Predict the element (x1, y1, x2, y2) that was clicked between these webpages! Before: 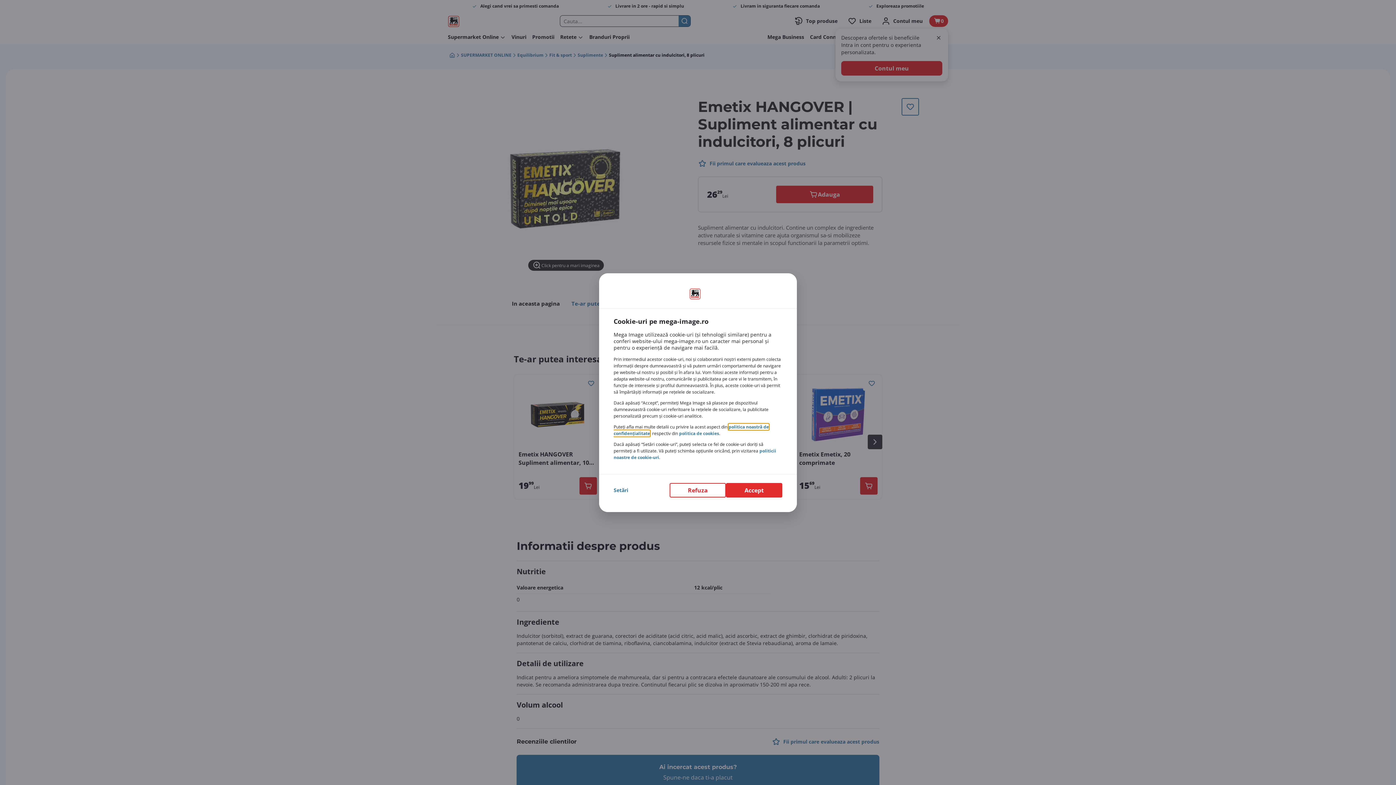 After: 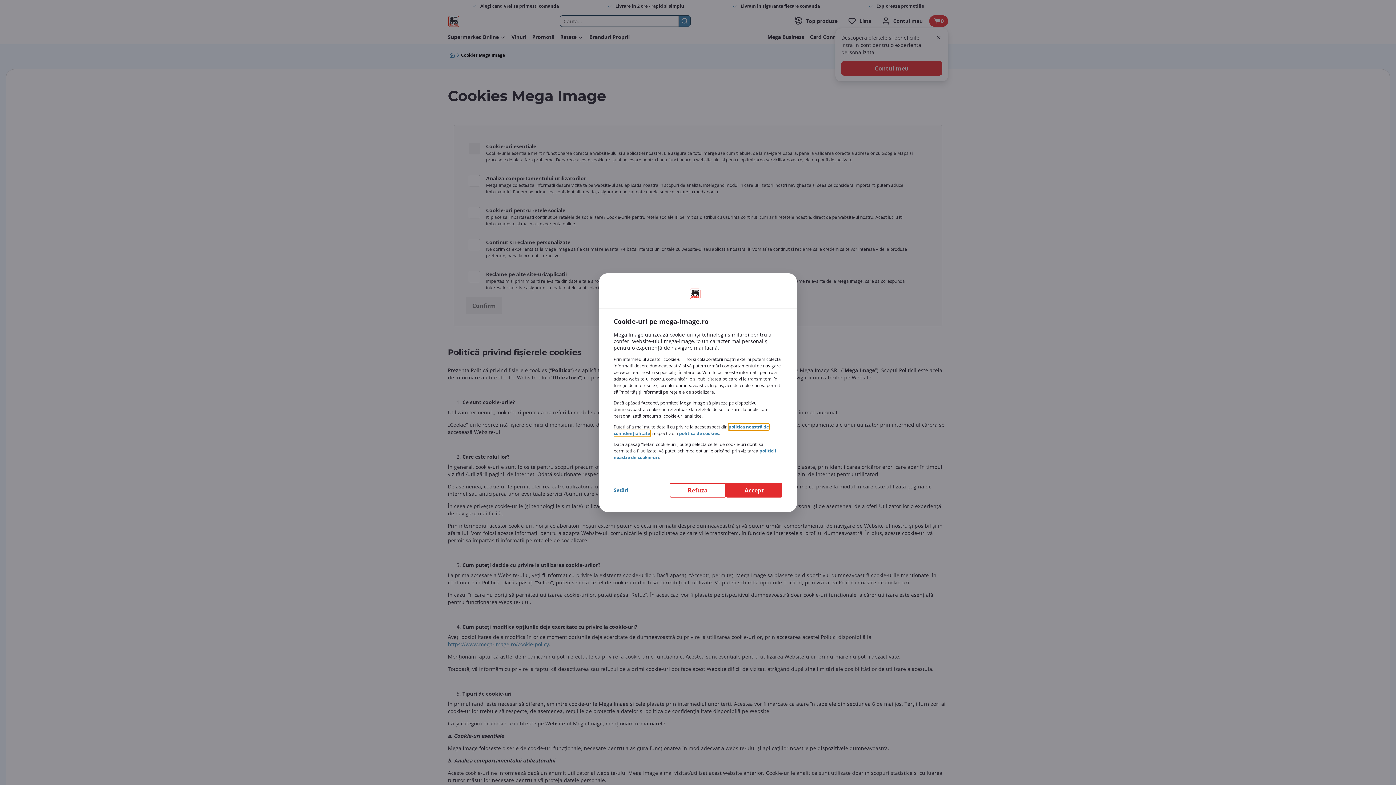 Action: label: politica de cookies bbox: (679, 430, 719, 436)